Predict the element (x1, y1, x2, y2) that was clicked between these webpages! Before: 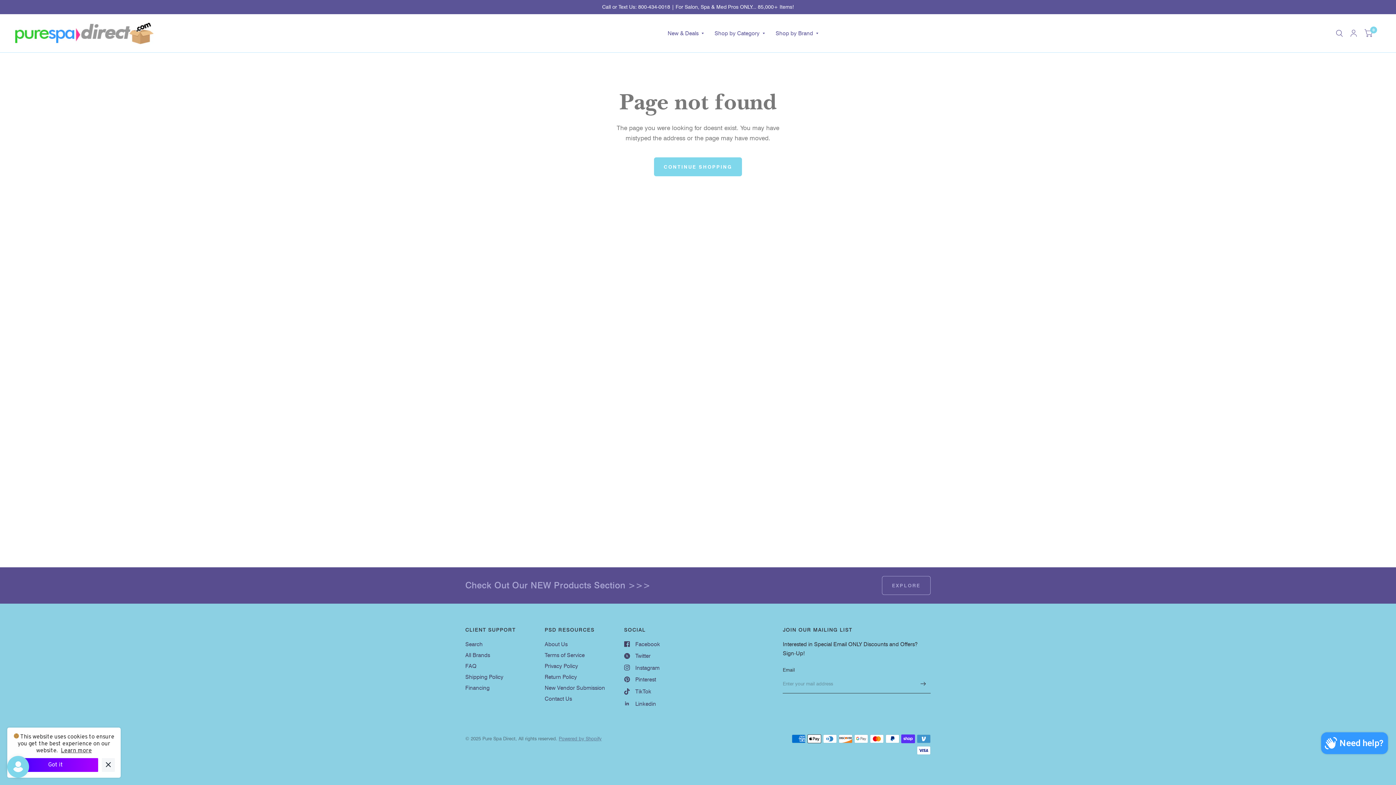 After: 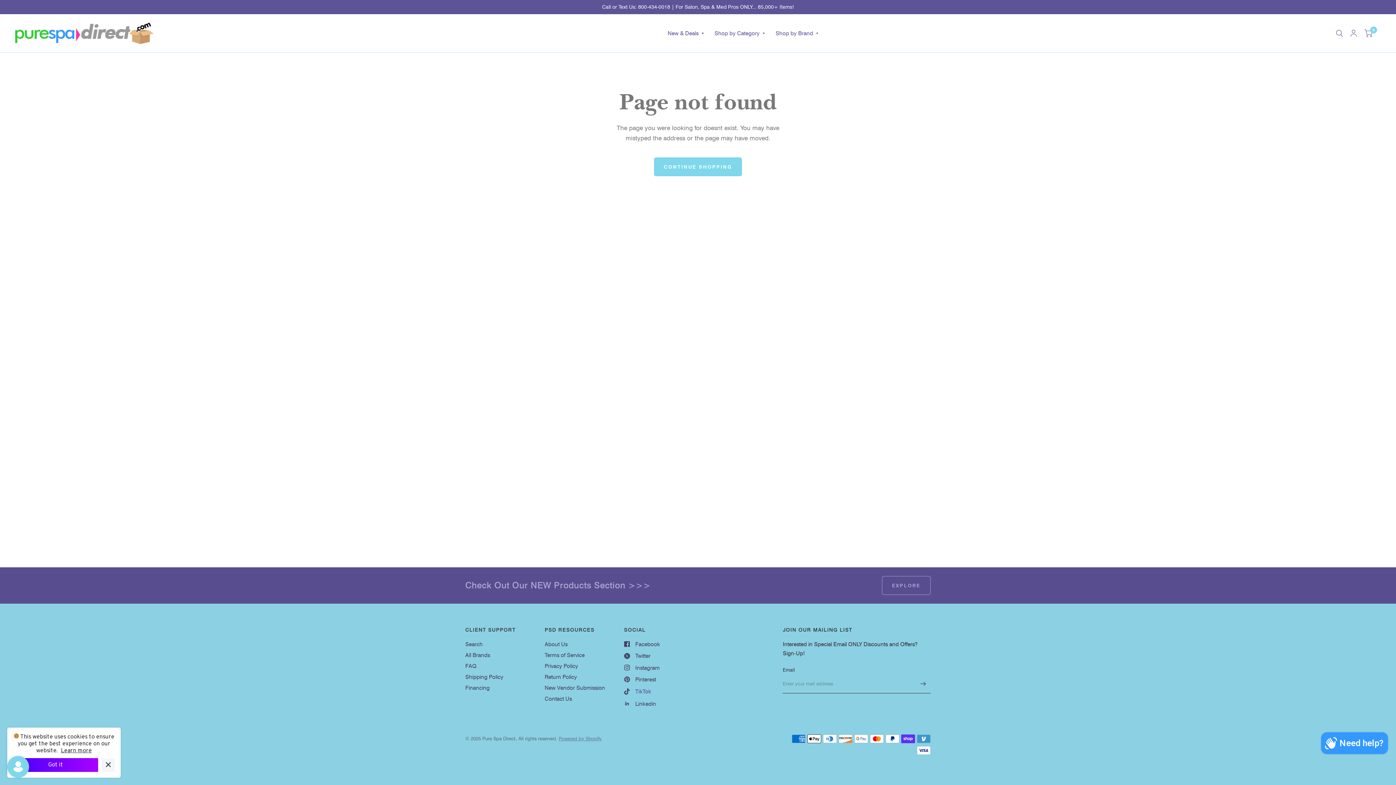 Action: bbox: (624, 687, 651, 696) label: TikTok